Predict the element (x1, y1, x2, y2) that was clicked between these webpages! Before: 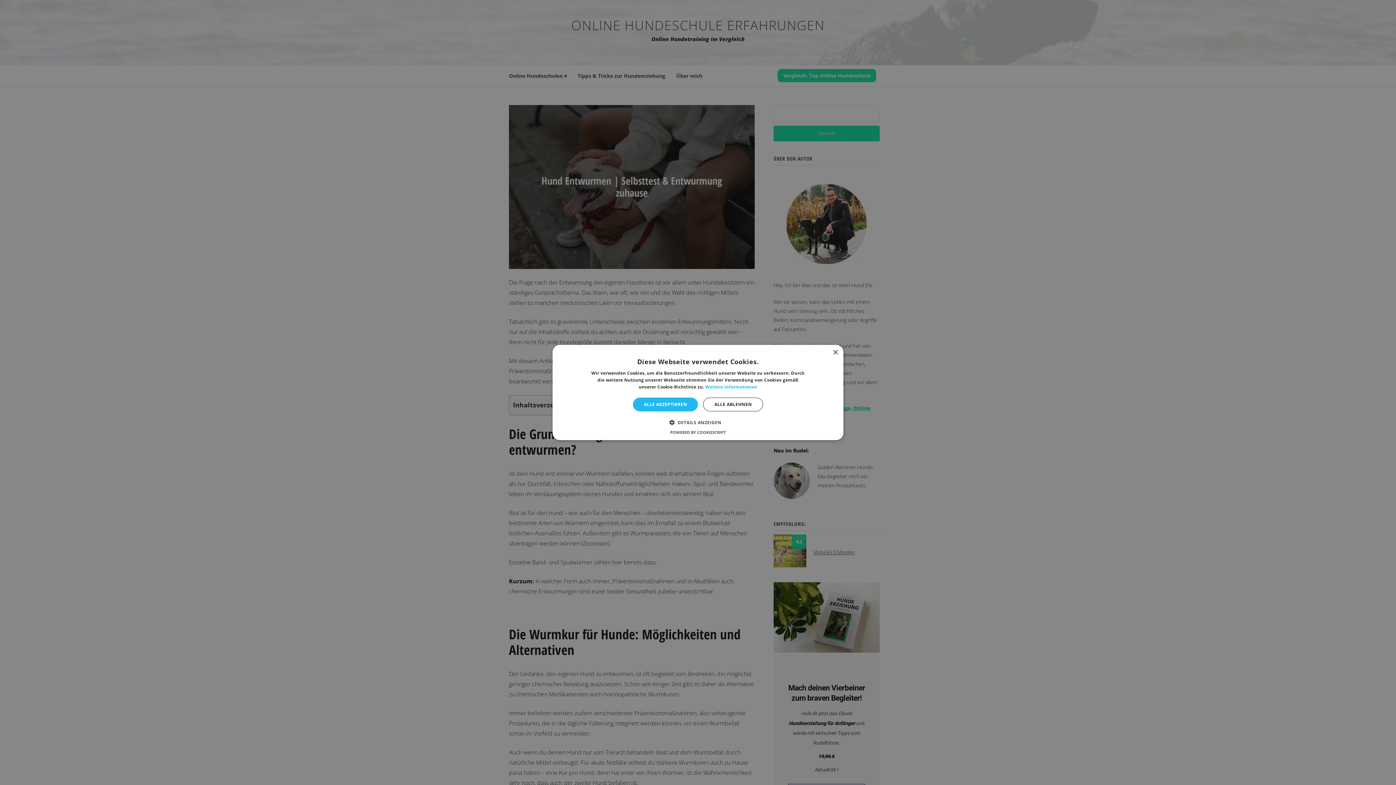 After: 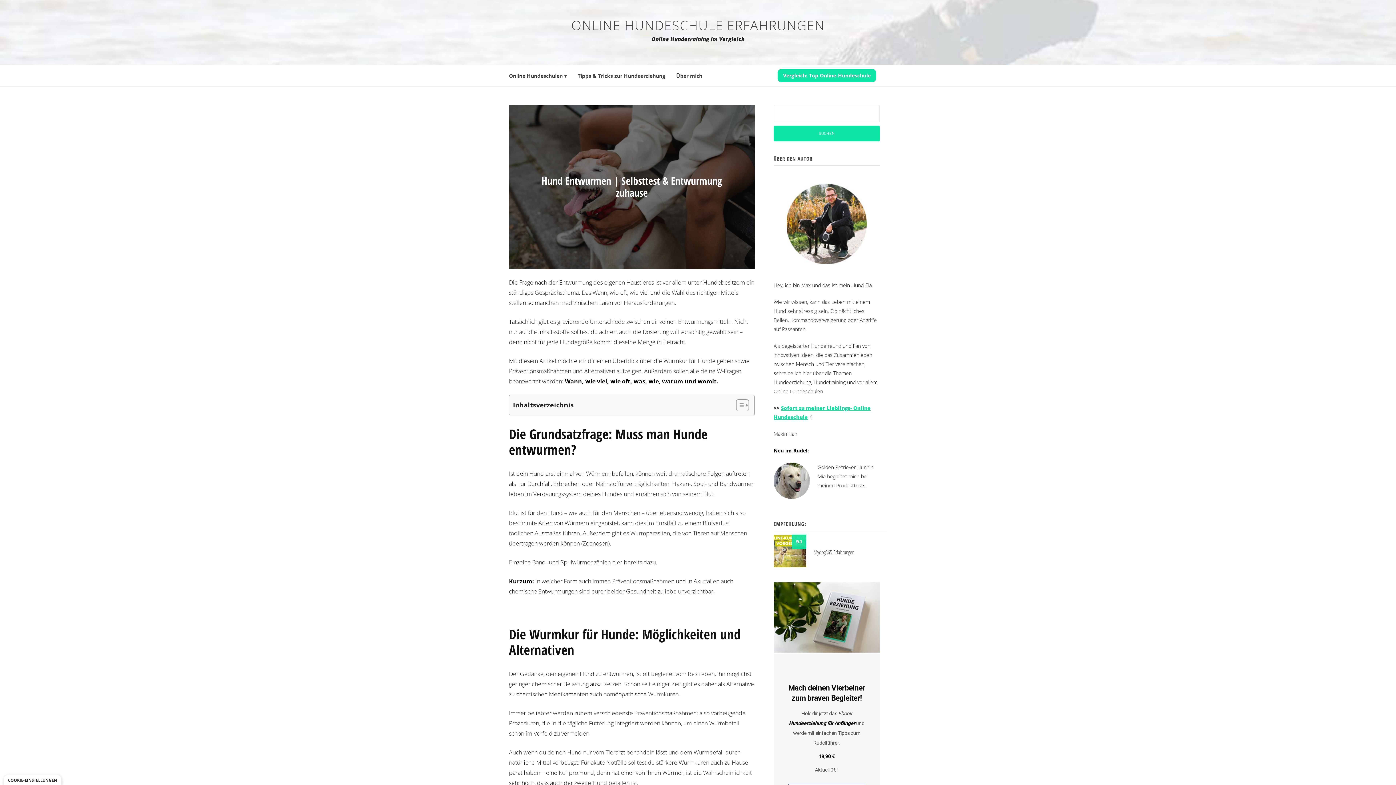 Action: bbox: (703, 397, 763, 411) label: ALLE ABLEHNEN